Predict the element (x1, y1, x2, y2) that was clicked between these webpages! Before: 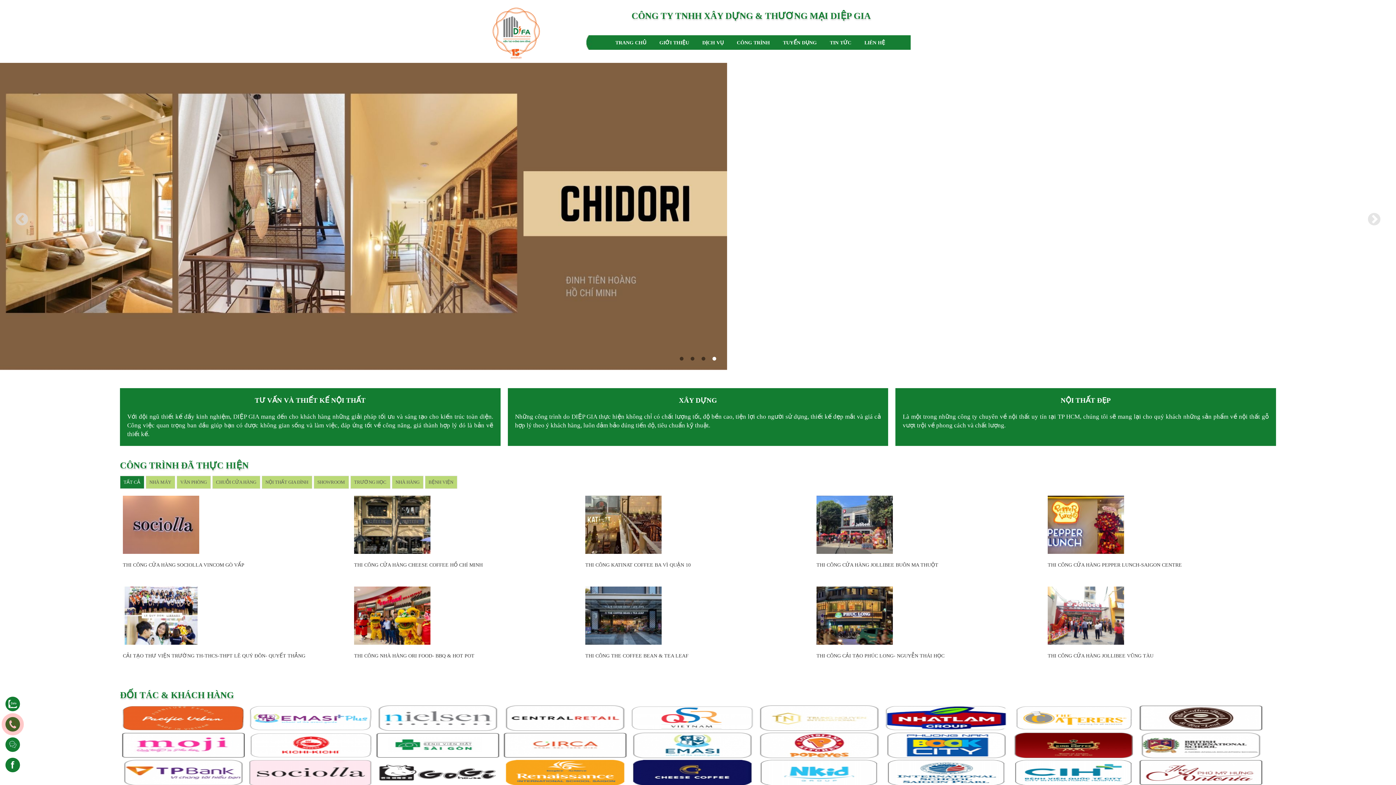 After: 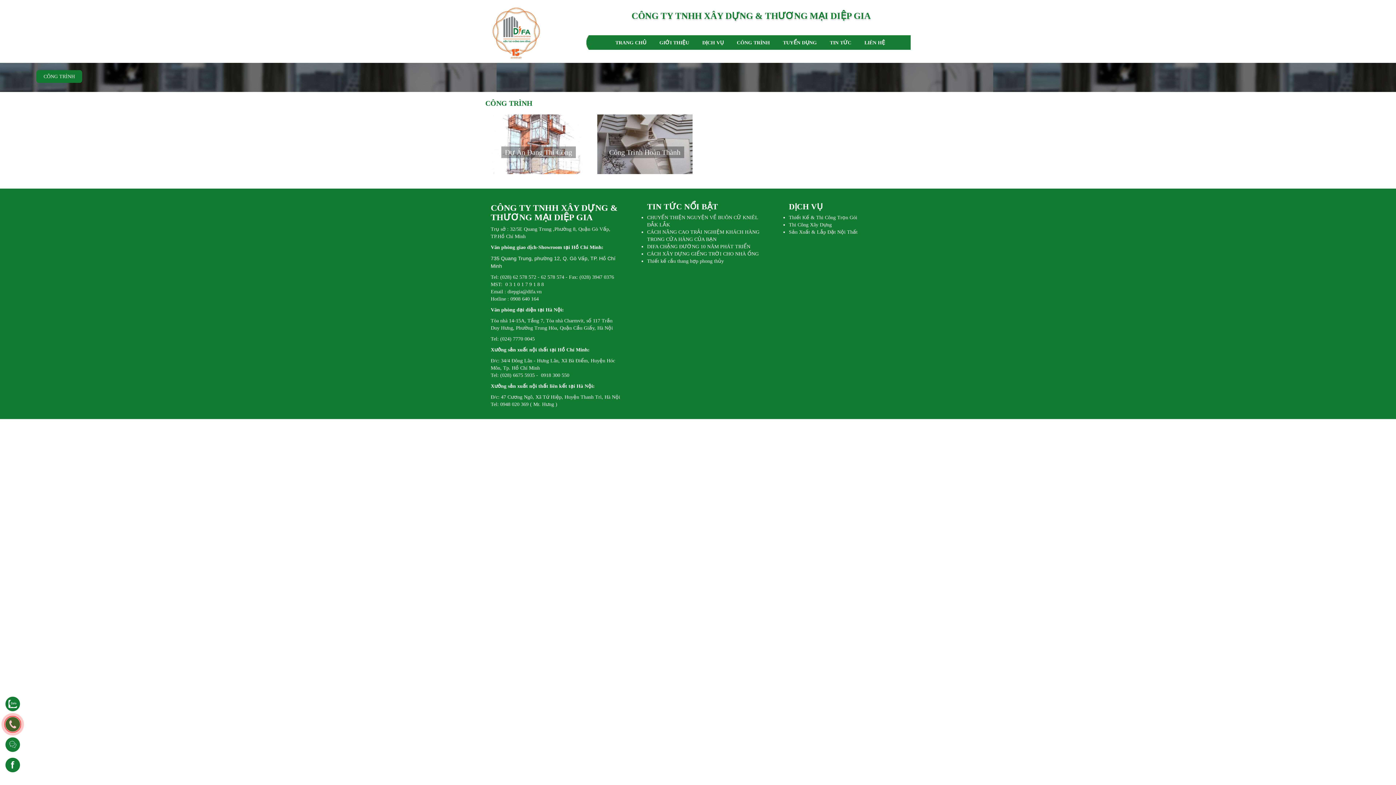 Action: bbox: (733, 36, 773, 49) label: CÔNG TRÌNH